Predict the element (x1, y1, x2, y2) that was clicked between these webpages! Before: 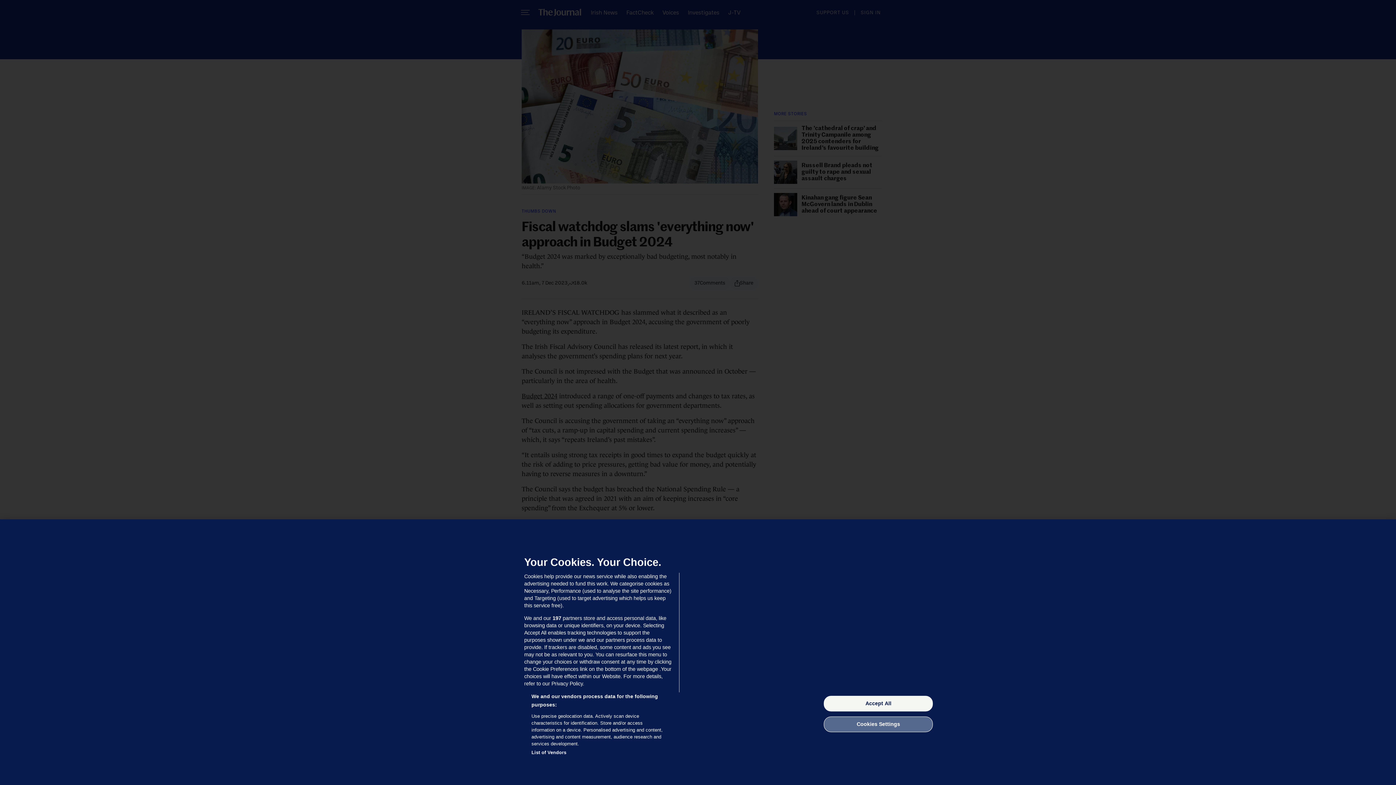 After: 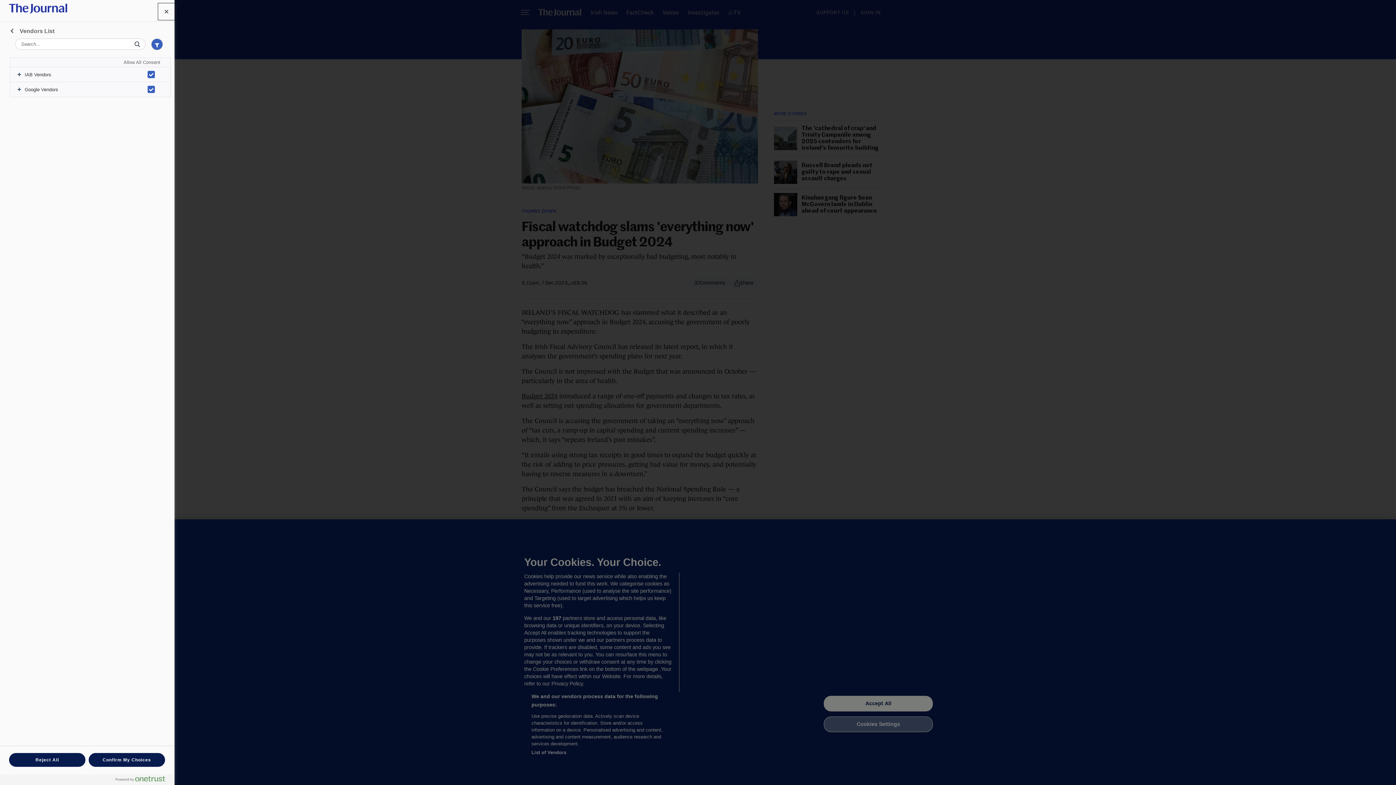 Action: label: List of Vendors bbox: (531, 749, 566, 756)